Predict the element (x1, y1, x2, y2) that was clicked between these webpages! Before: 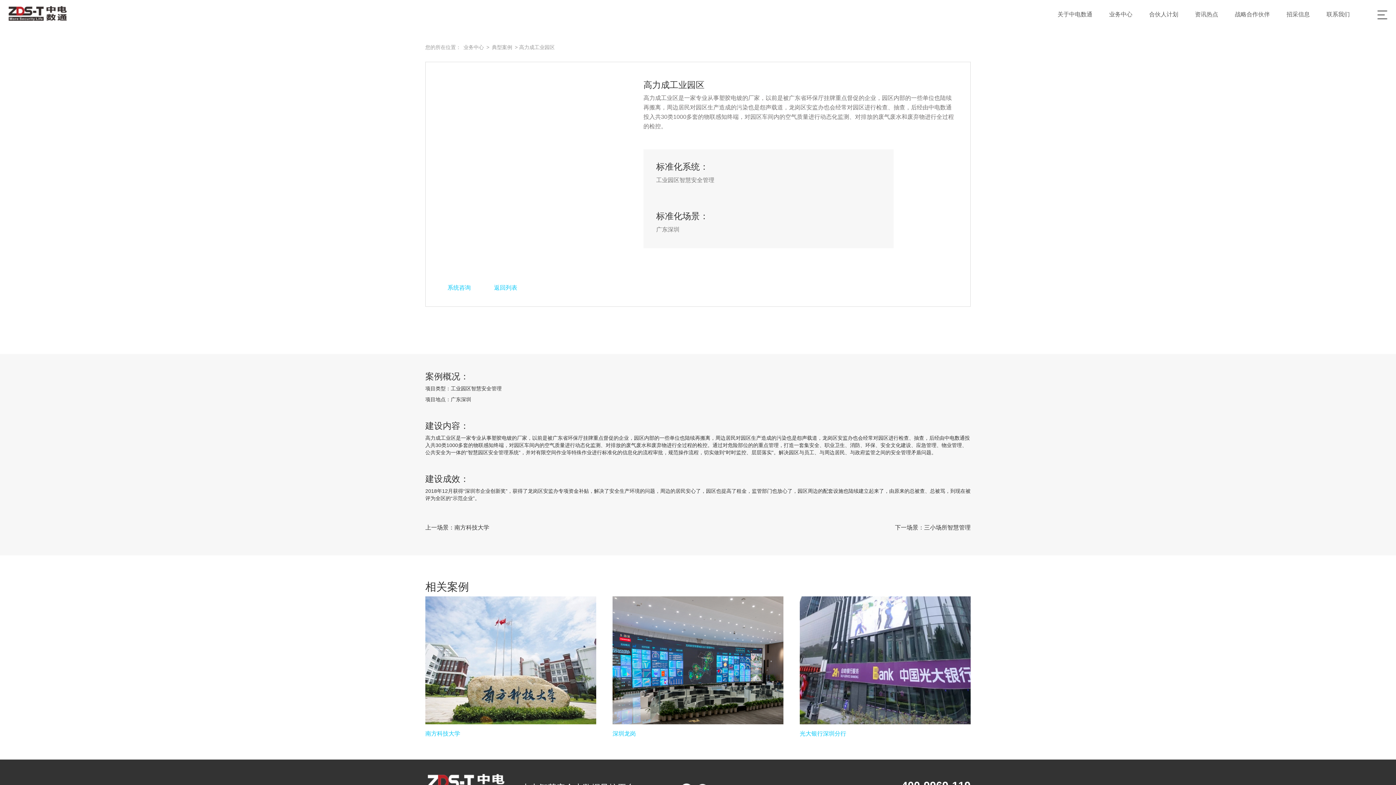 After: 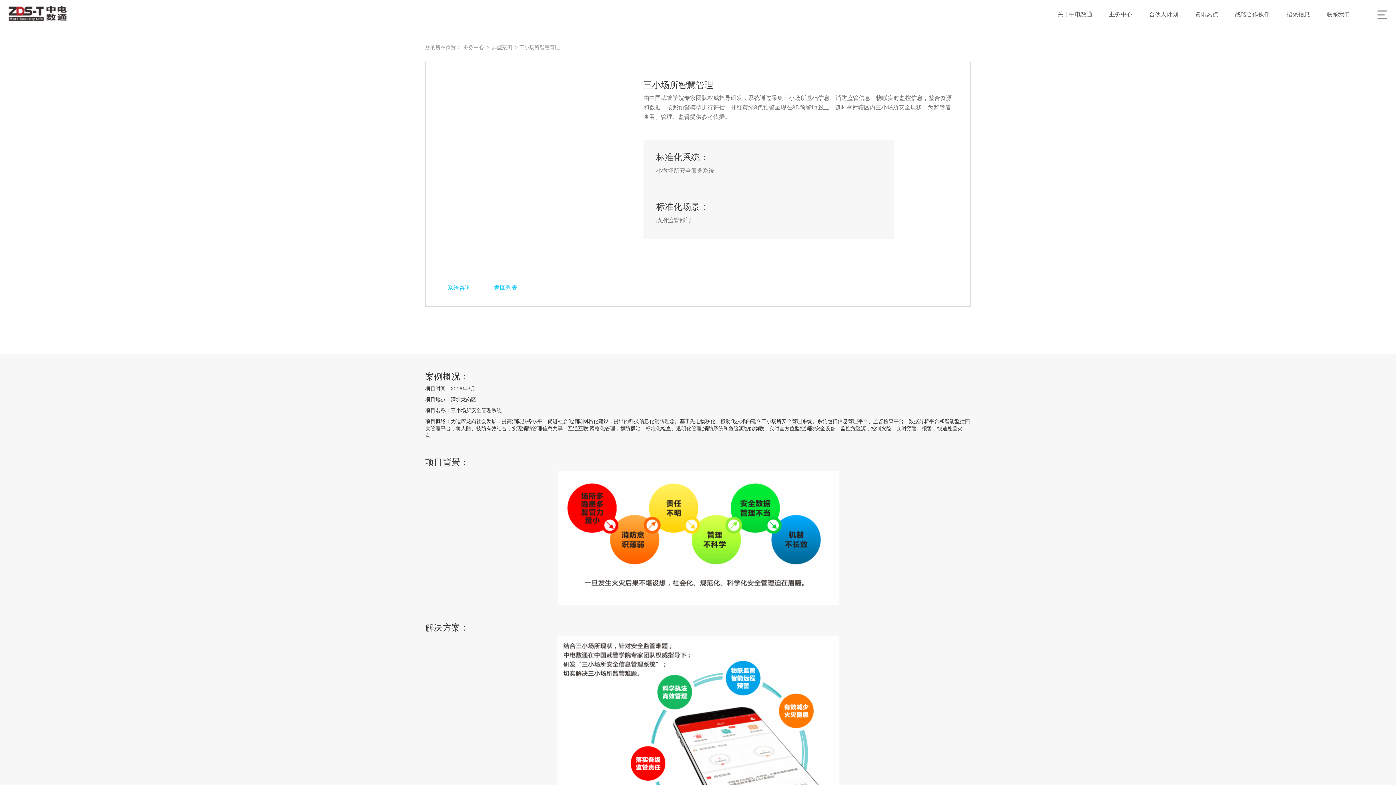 Action: label: 三小场所智慧管理 bbox: (924, 524, 970, 530)